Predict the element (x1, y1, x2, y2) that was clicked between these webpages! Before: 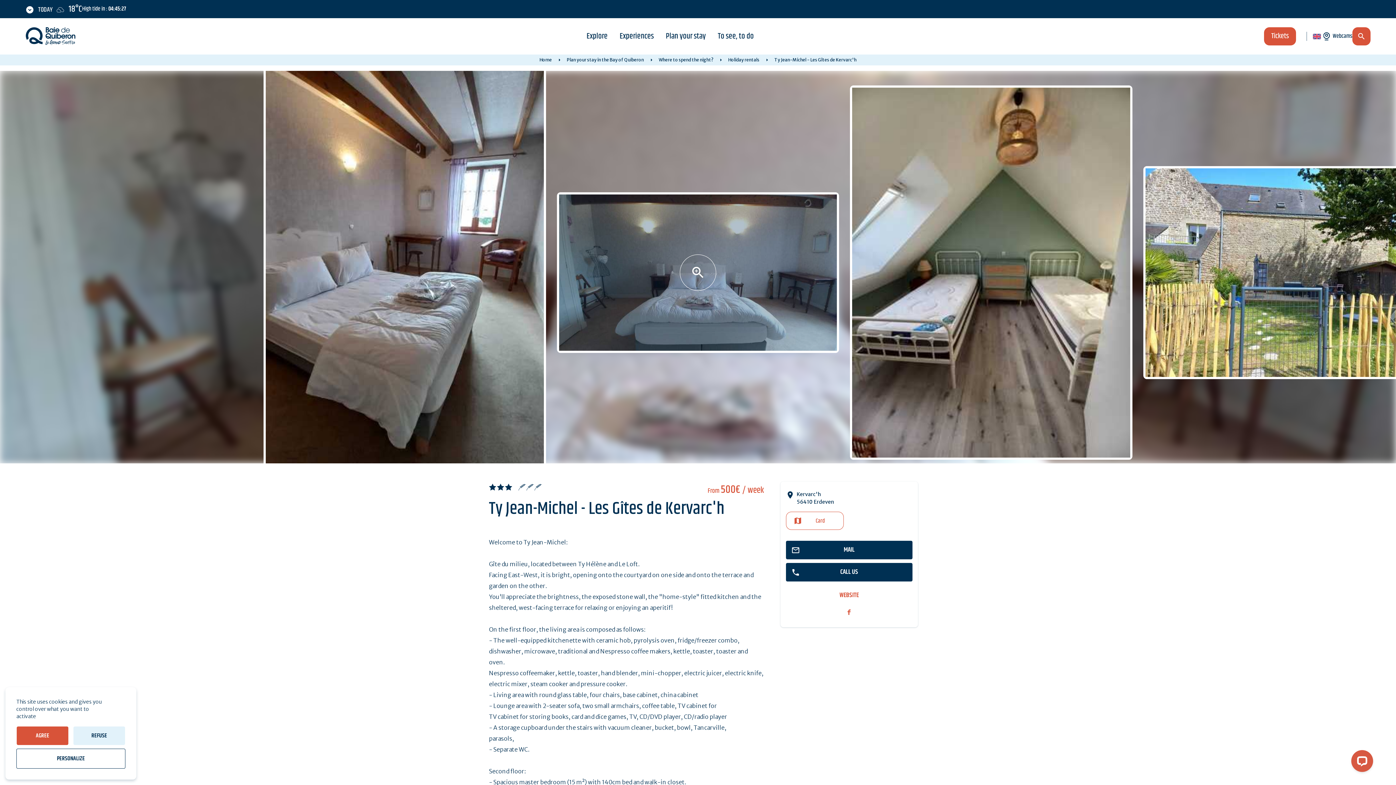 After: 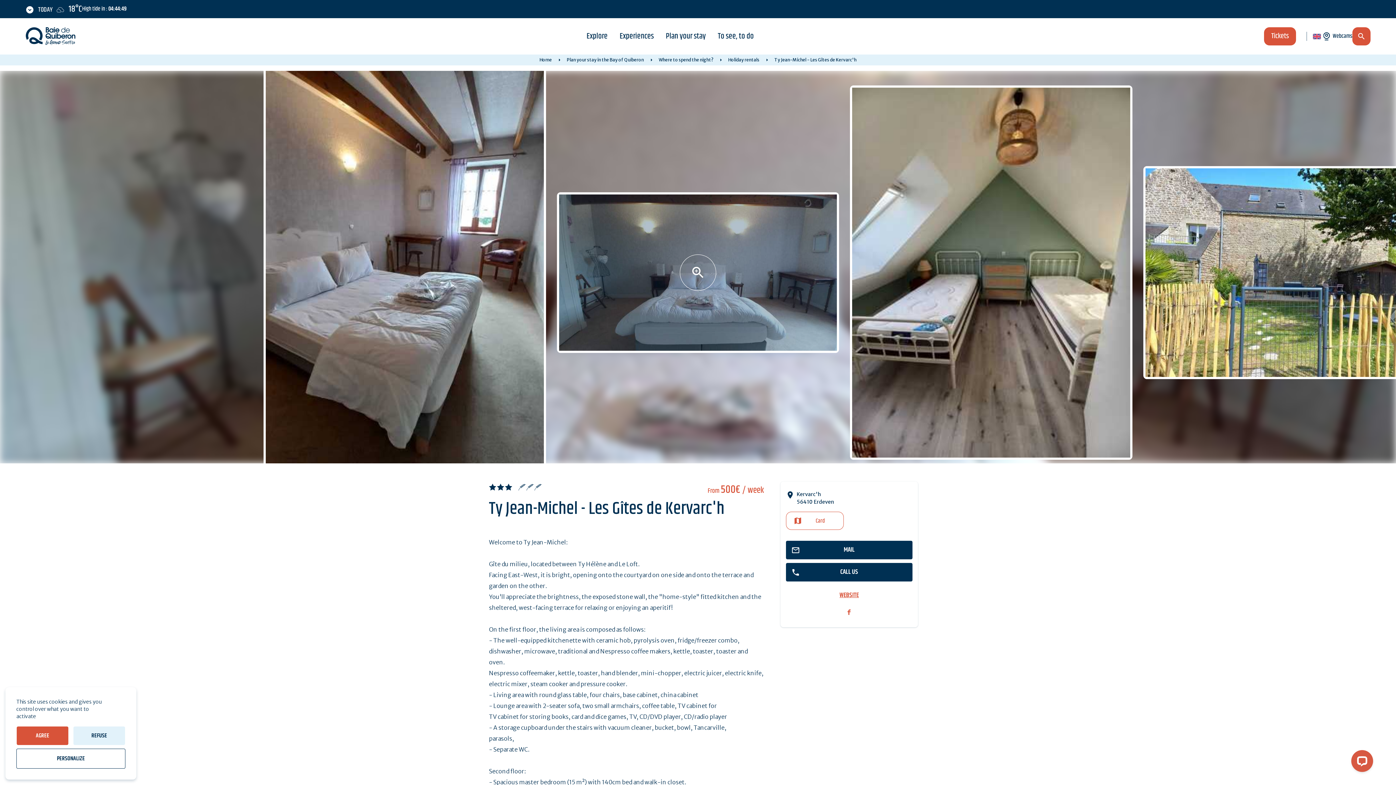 Action: label: WEBSITE bbox: (786, 590, 912, 600)